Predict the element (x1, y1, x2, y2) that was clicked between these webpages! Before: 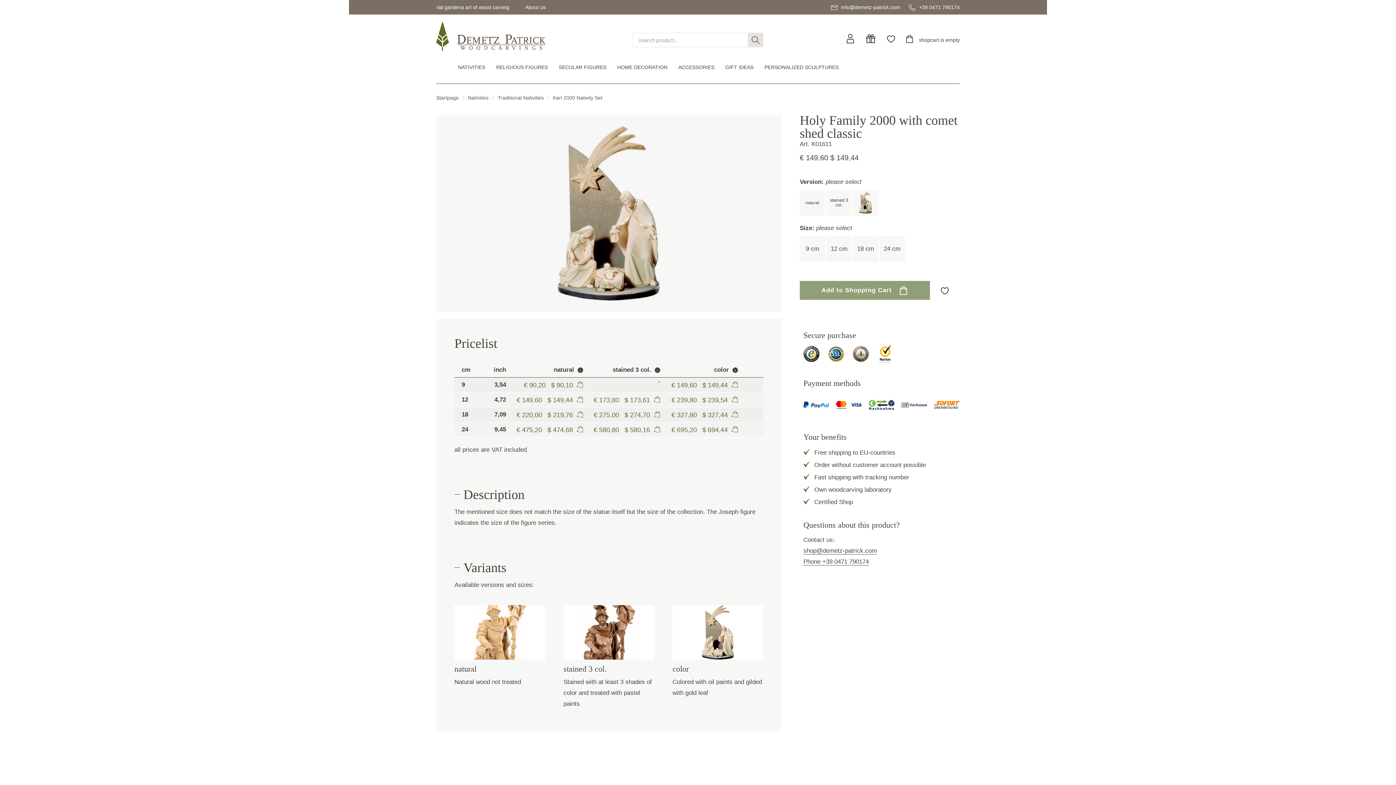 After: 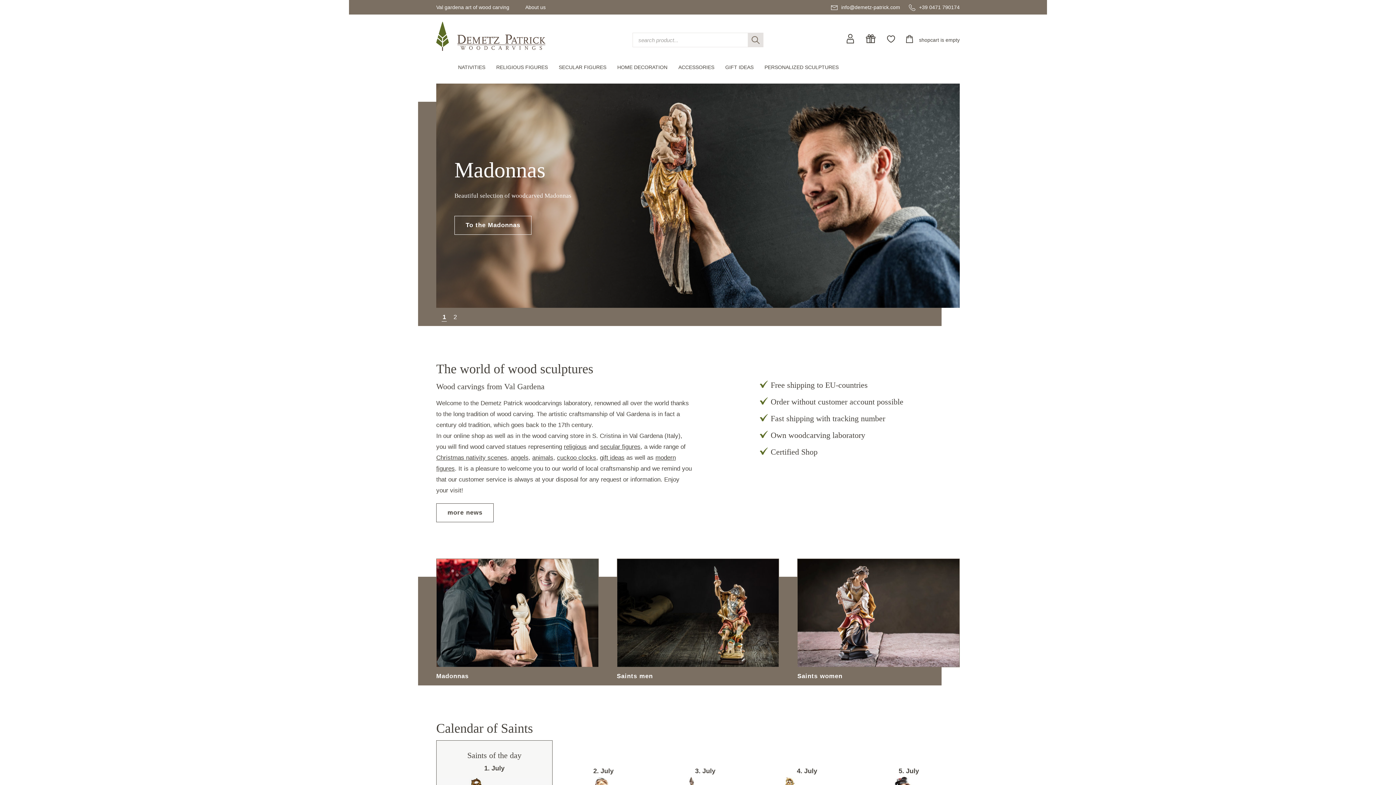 Action: bbox: (436, 21, 603, 50)